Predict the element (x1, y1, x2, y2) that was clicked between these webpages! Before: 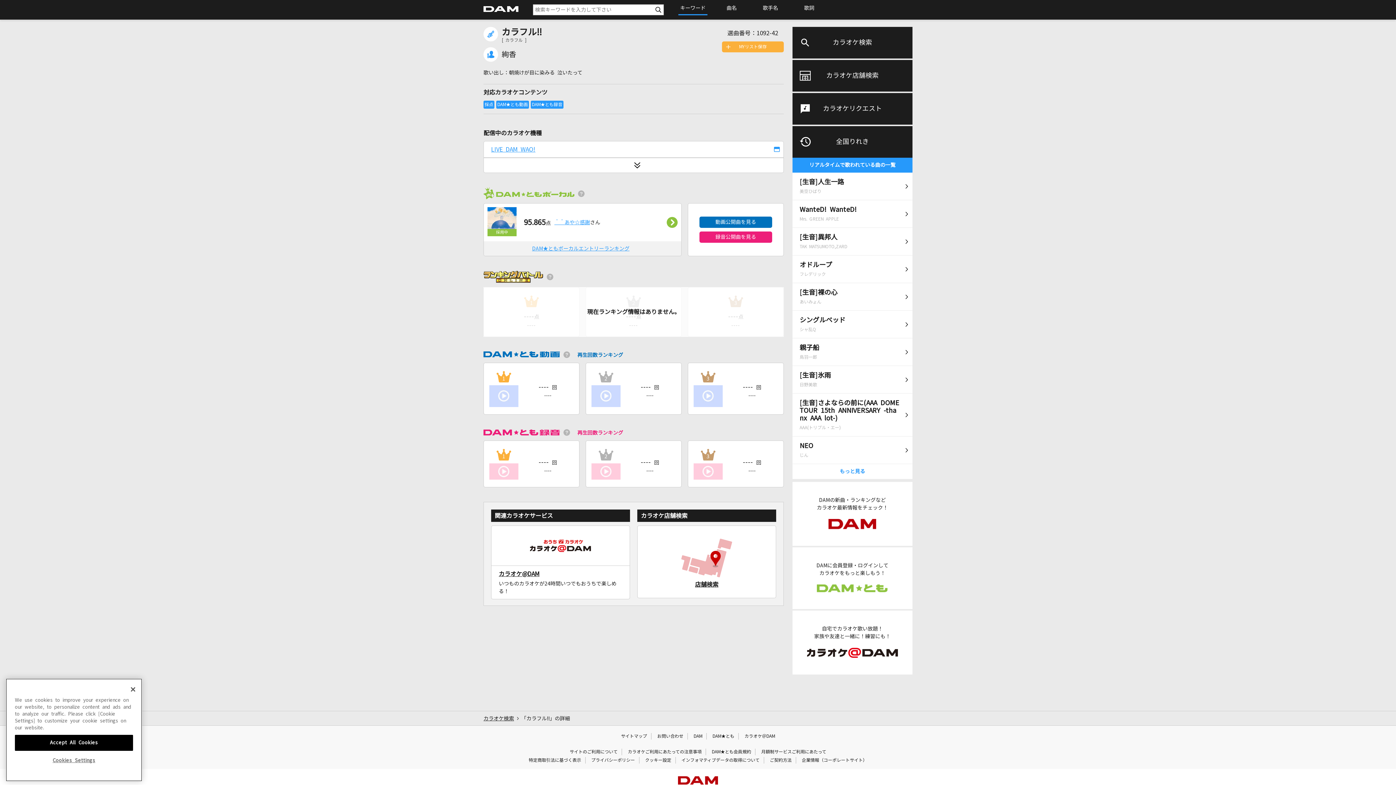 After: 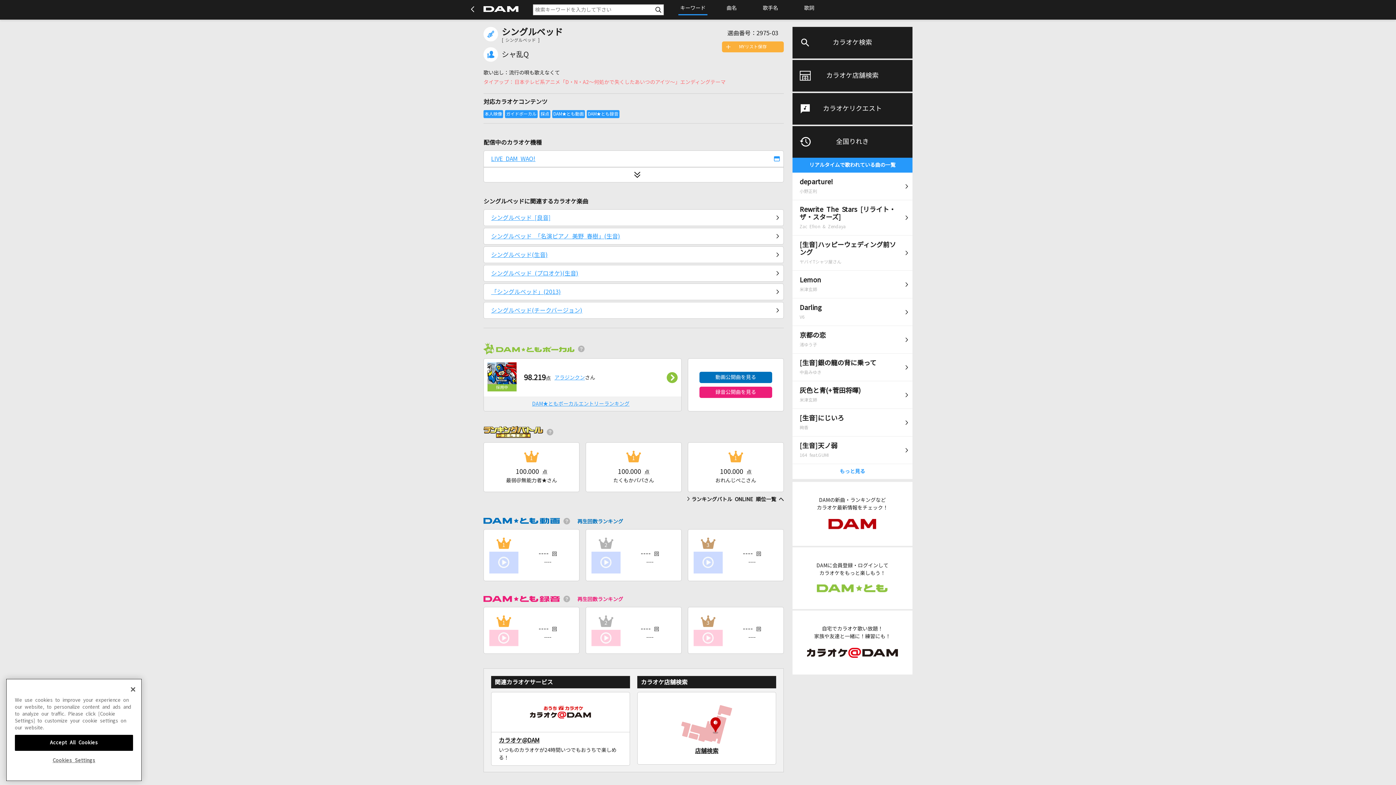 Action: bbox: (792, 310, 912, 338) label: シングルベッド
シャ乱Q